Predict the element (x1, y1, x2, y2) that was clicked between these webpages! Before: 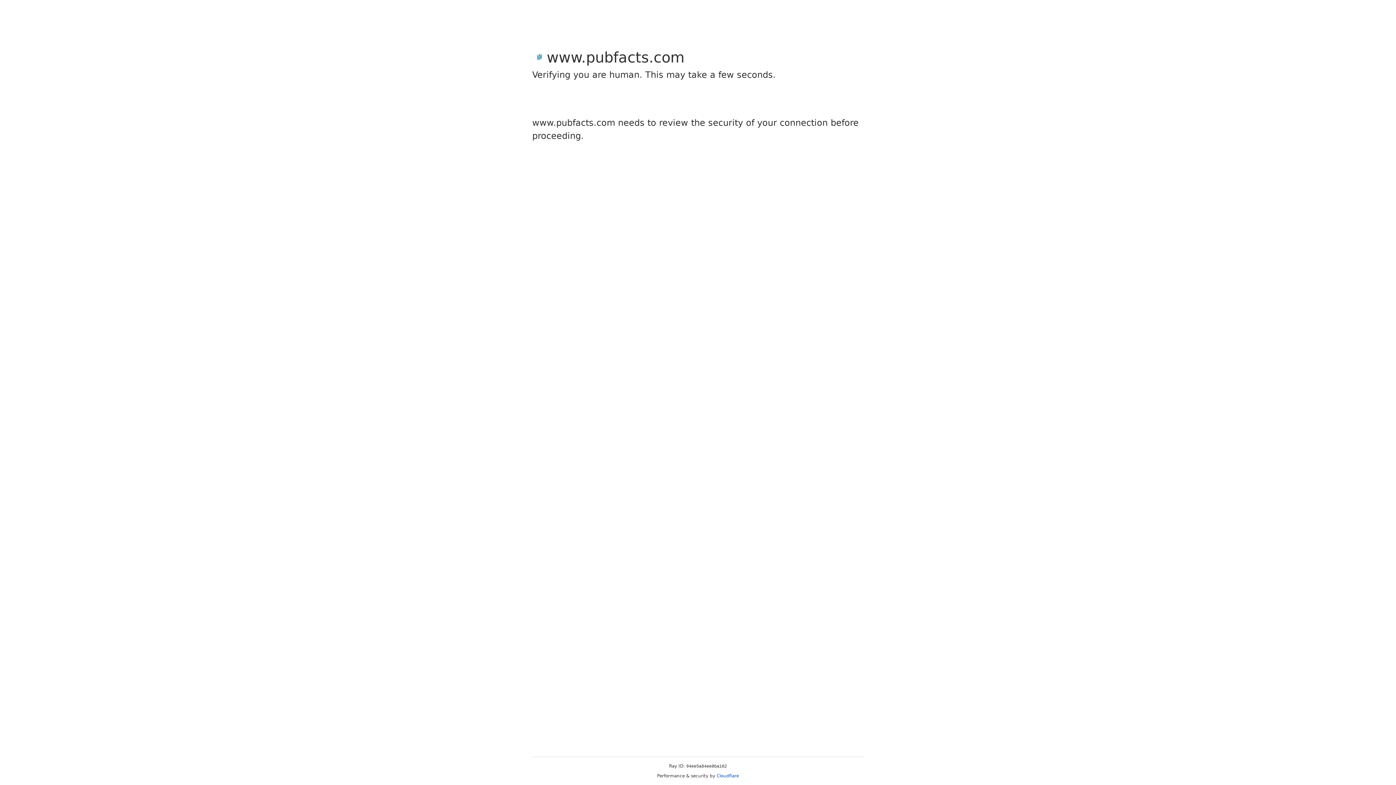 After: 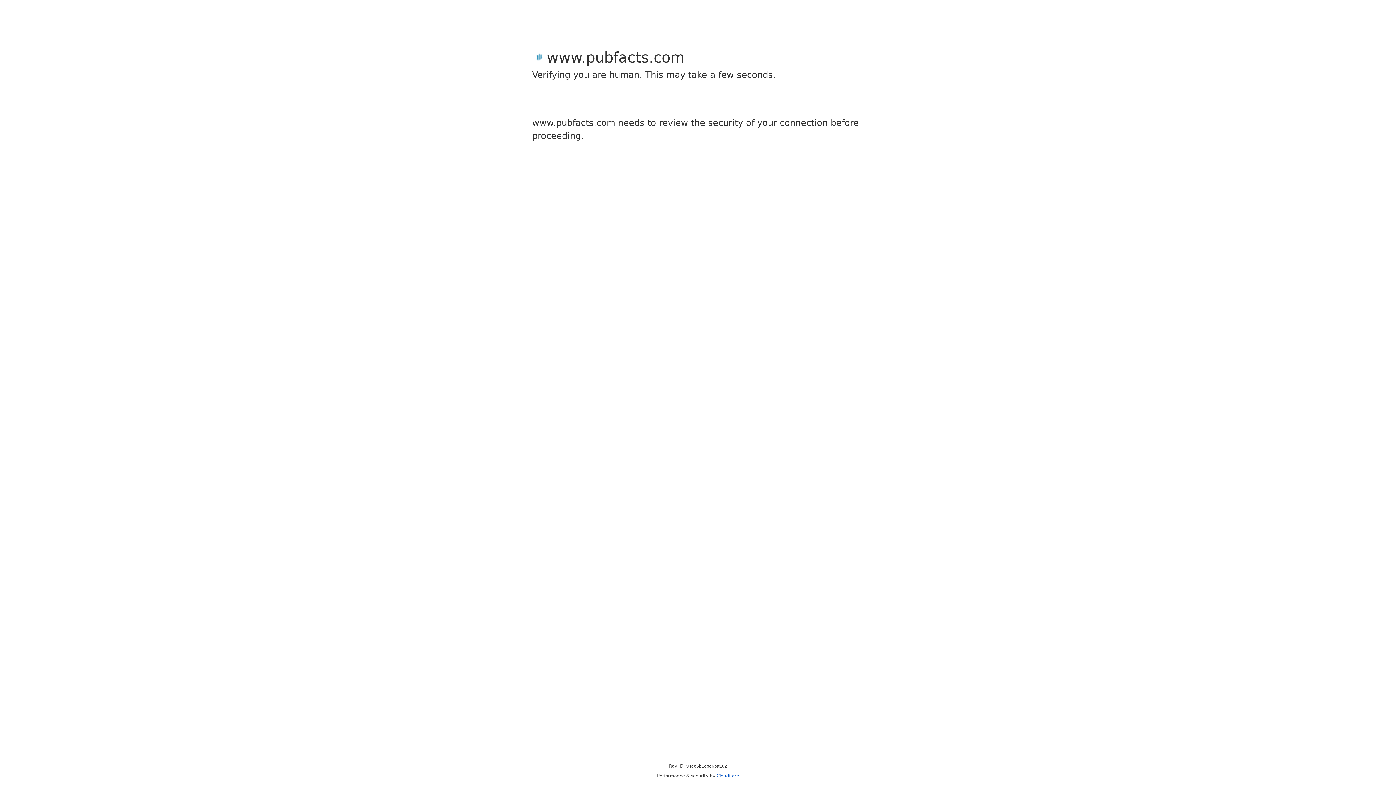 Action: bbox: (716, 773, 739, 778) label: Cloudflare